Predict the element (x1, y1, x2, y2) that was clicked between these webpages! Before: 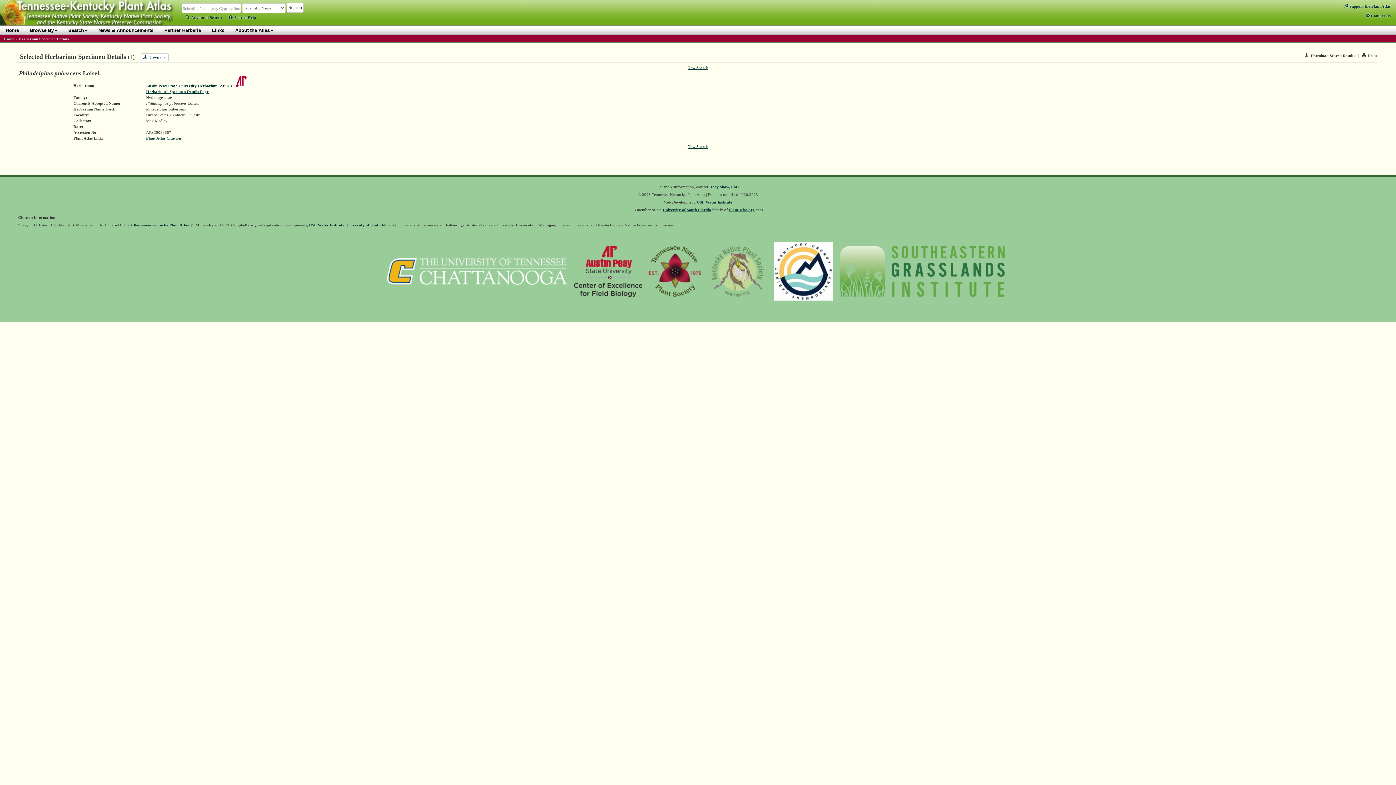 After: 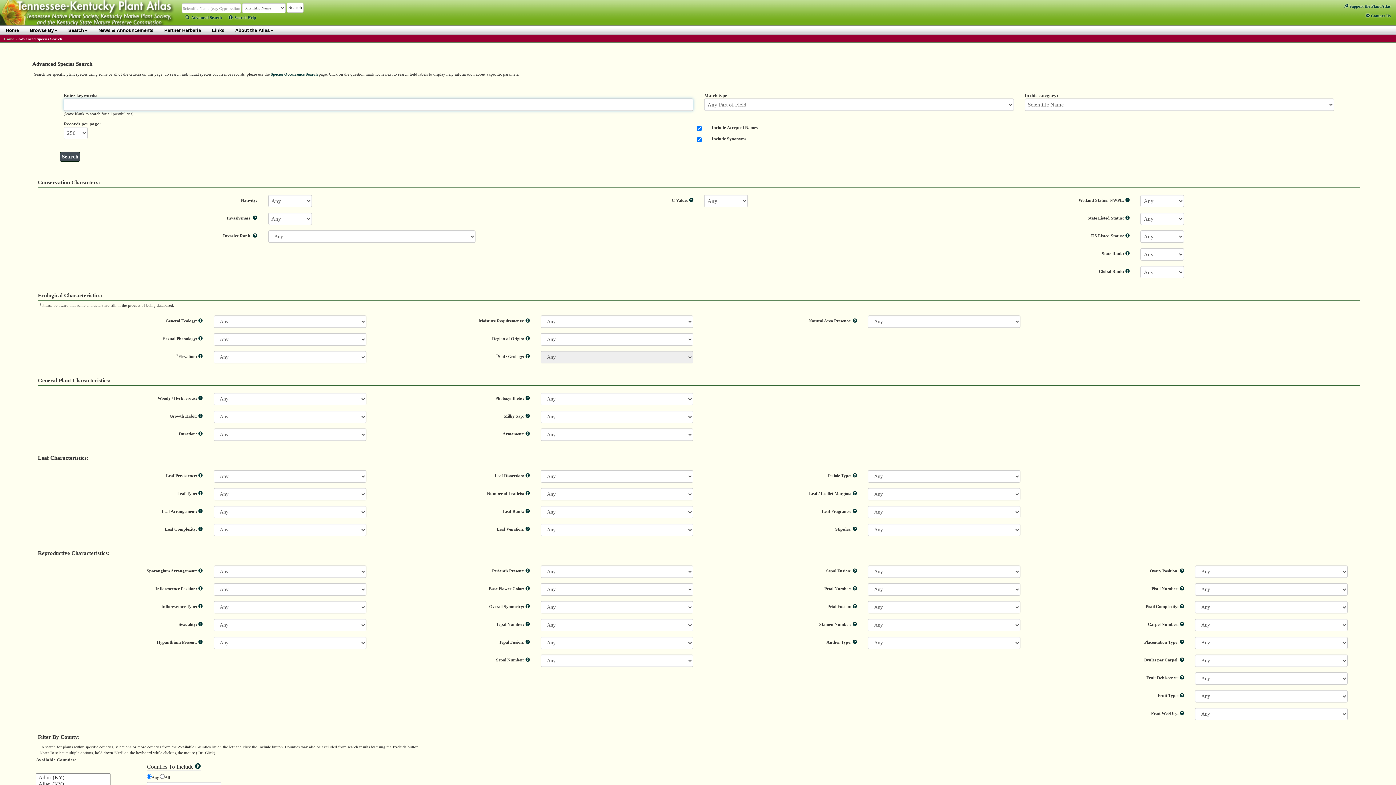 Action: label: Advanced Search bbox: (185, 15, 221, 19)